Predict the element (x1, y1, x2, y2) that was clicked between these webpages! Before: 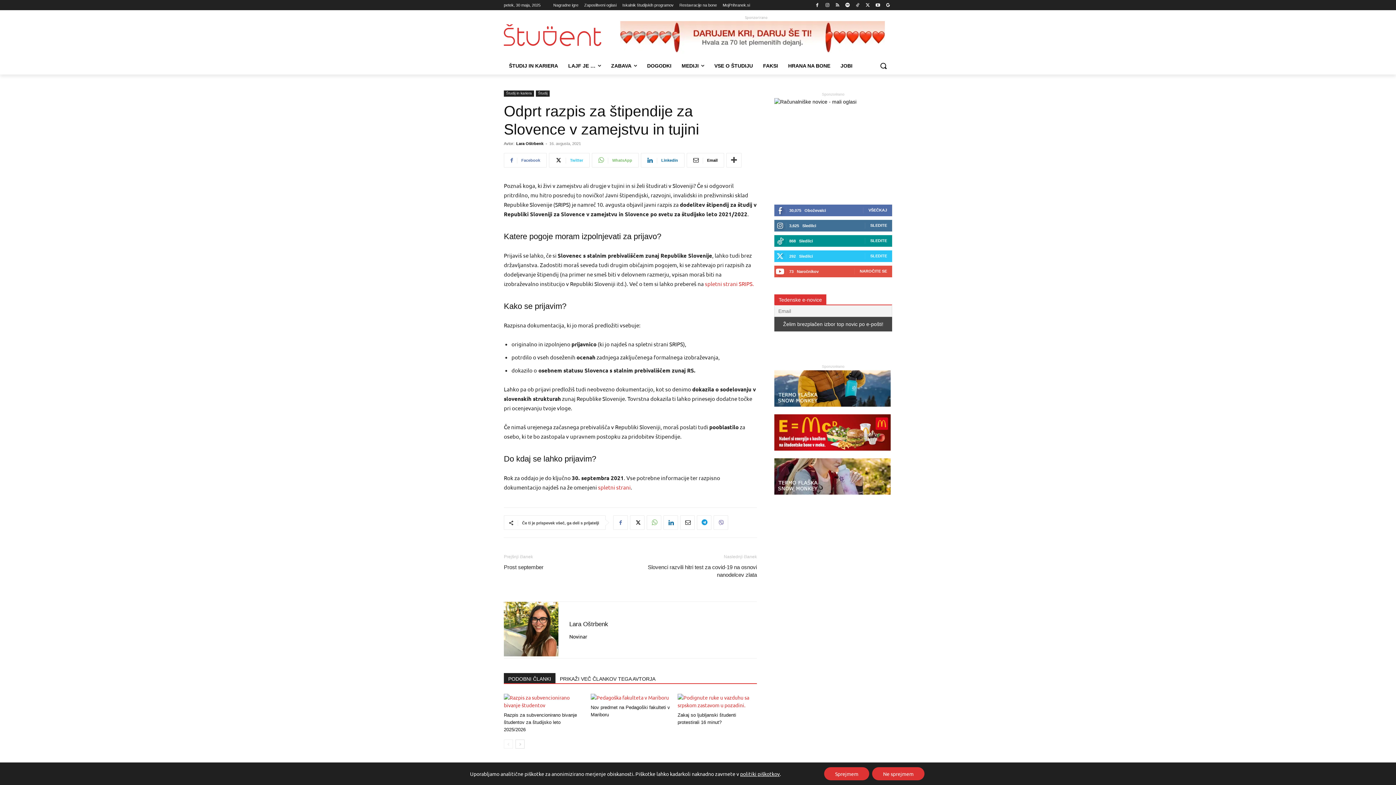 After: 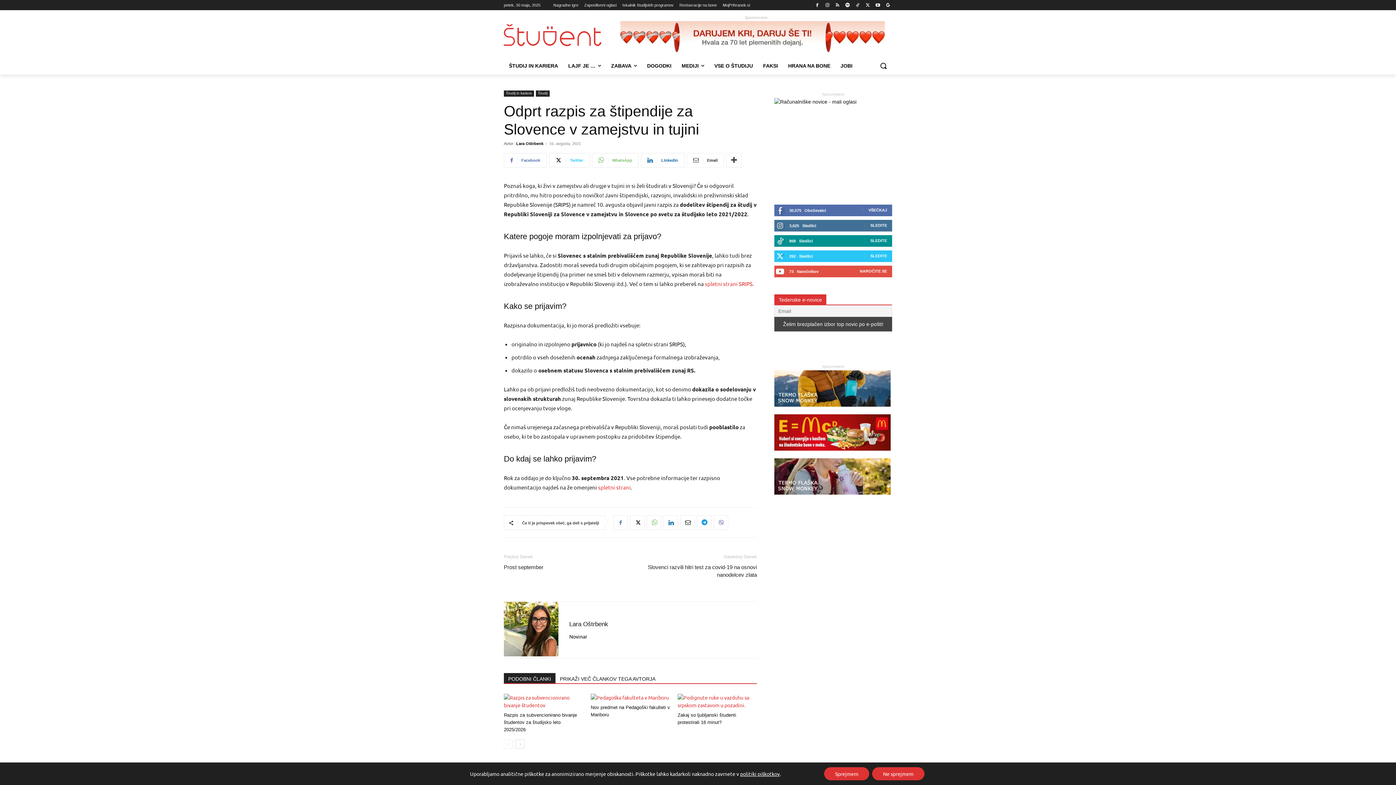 Action: bbox: (686, 153, 724, 167) label: Email